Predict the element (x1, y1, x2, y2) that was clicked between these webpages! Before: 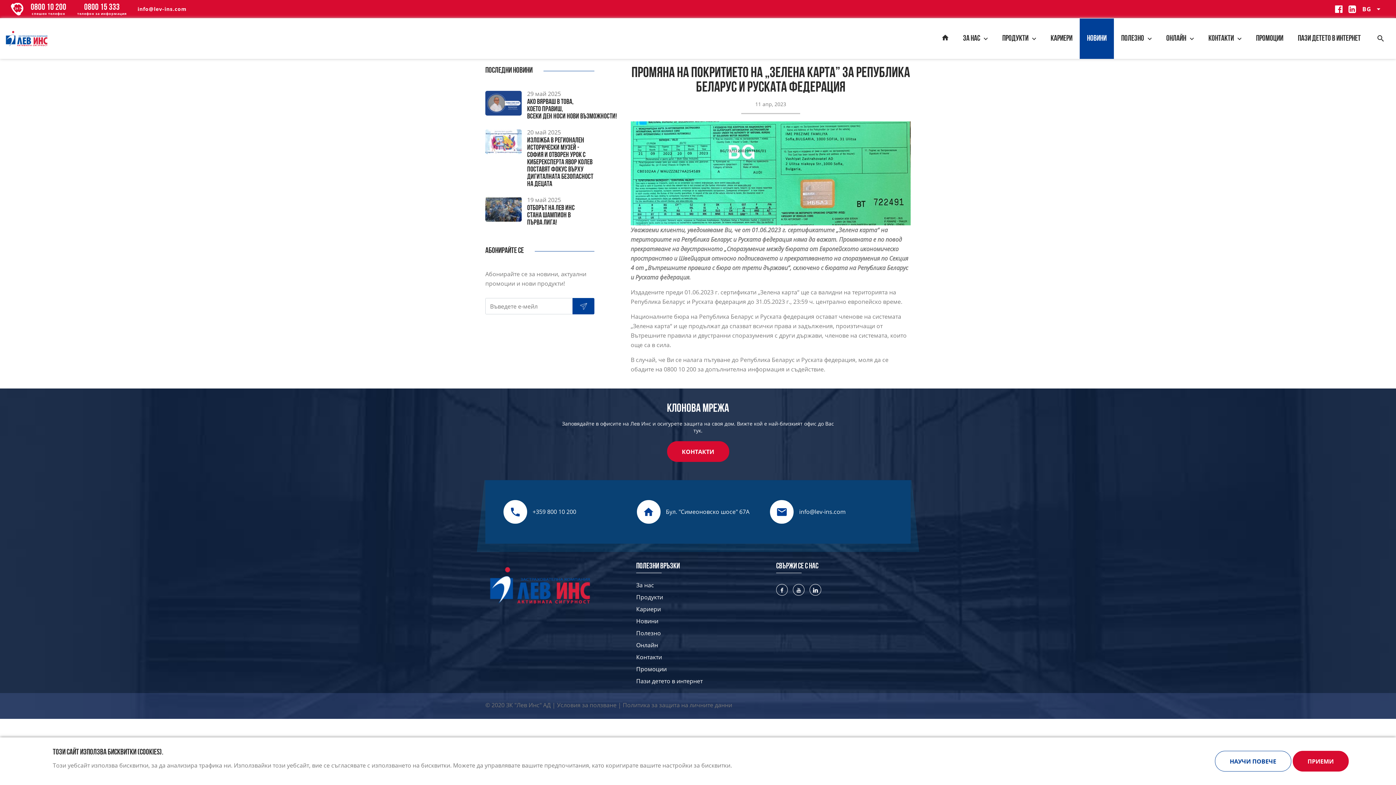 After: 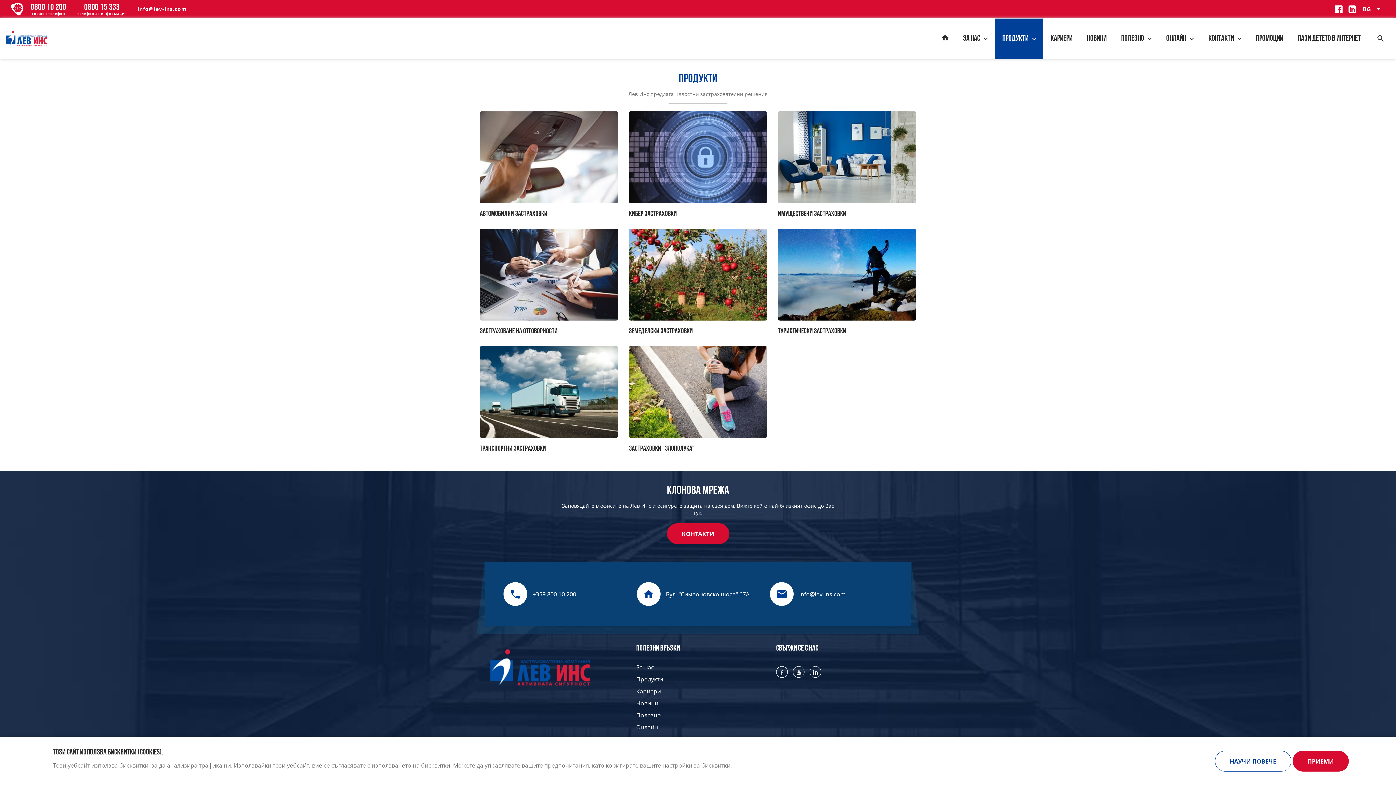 Action: bbox: (636, 593, 663, 601) label: Продукти